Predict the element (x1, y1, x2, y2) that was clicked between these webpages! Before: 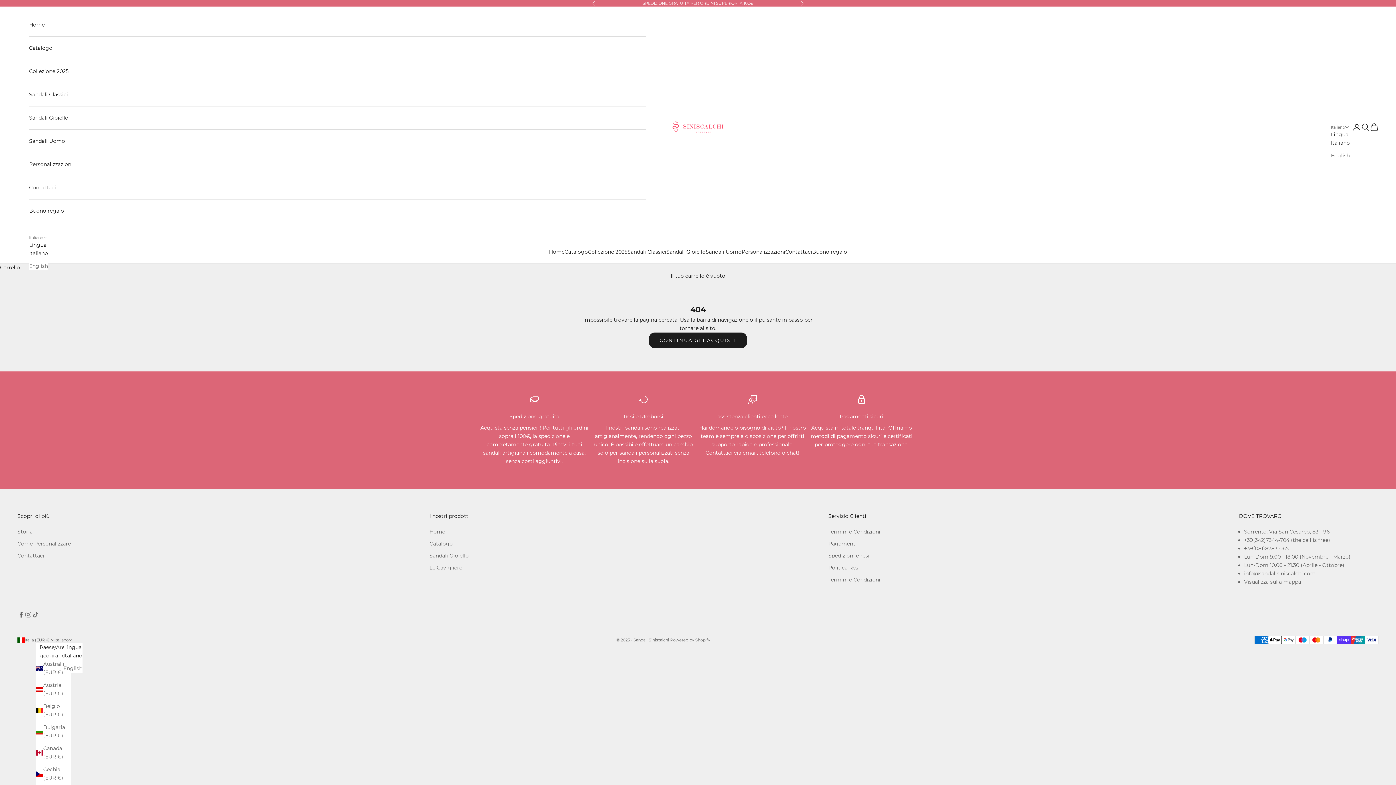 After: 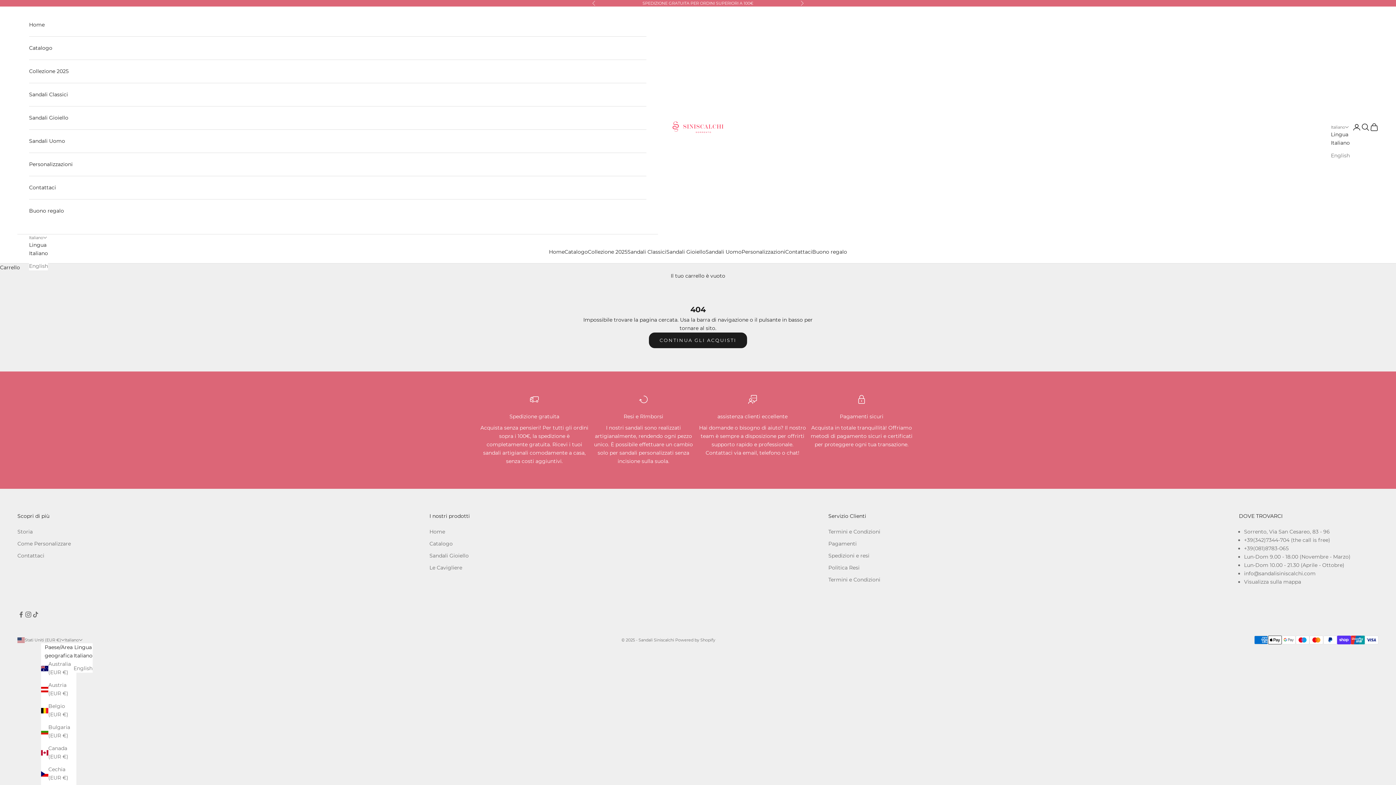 Action: label: Italiano bbox: (63, 652, 82, 660)